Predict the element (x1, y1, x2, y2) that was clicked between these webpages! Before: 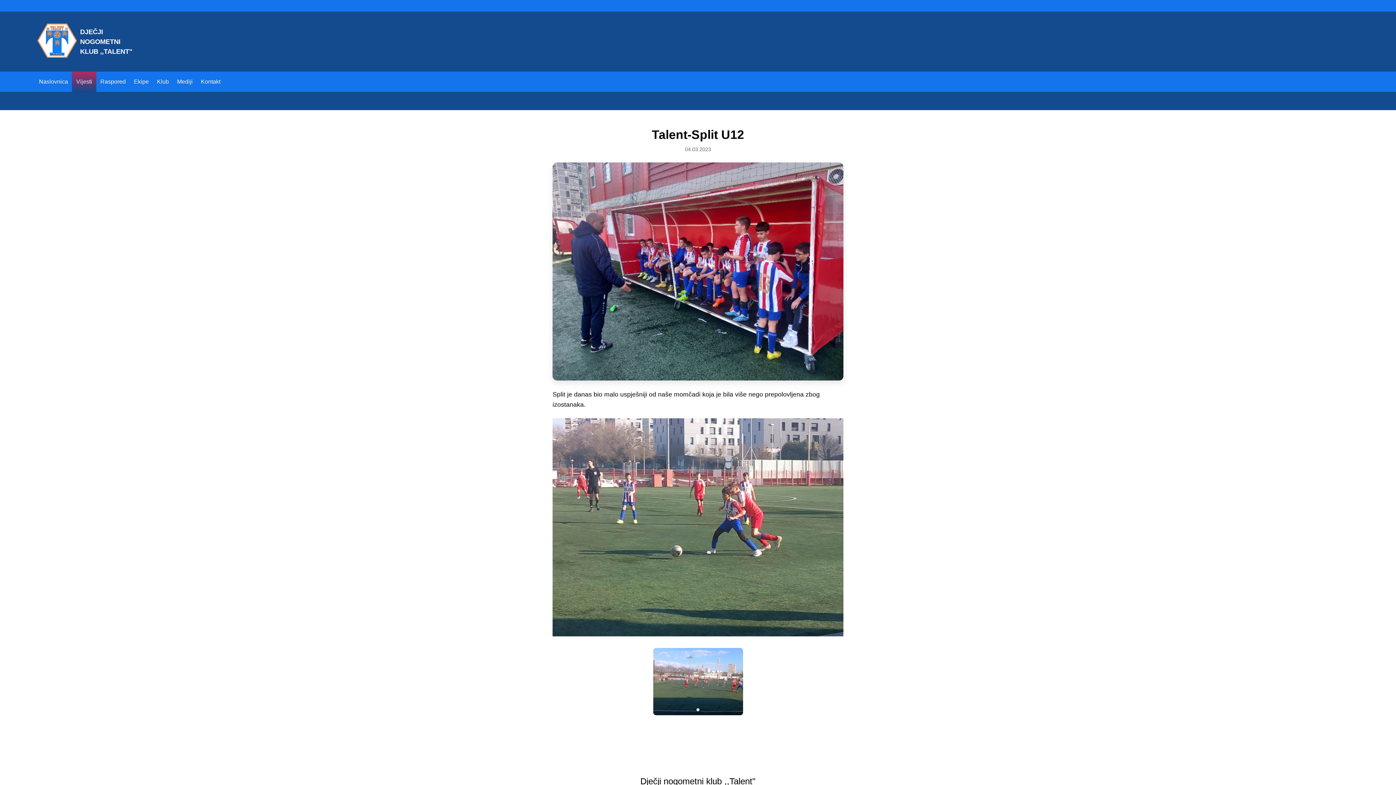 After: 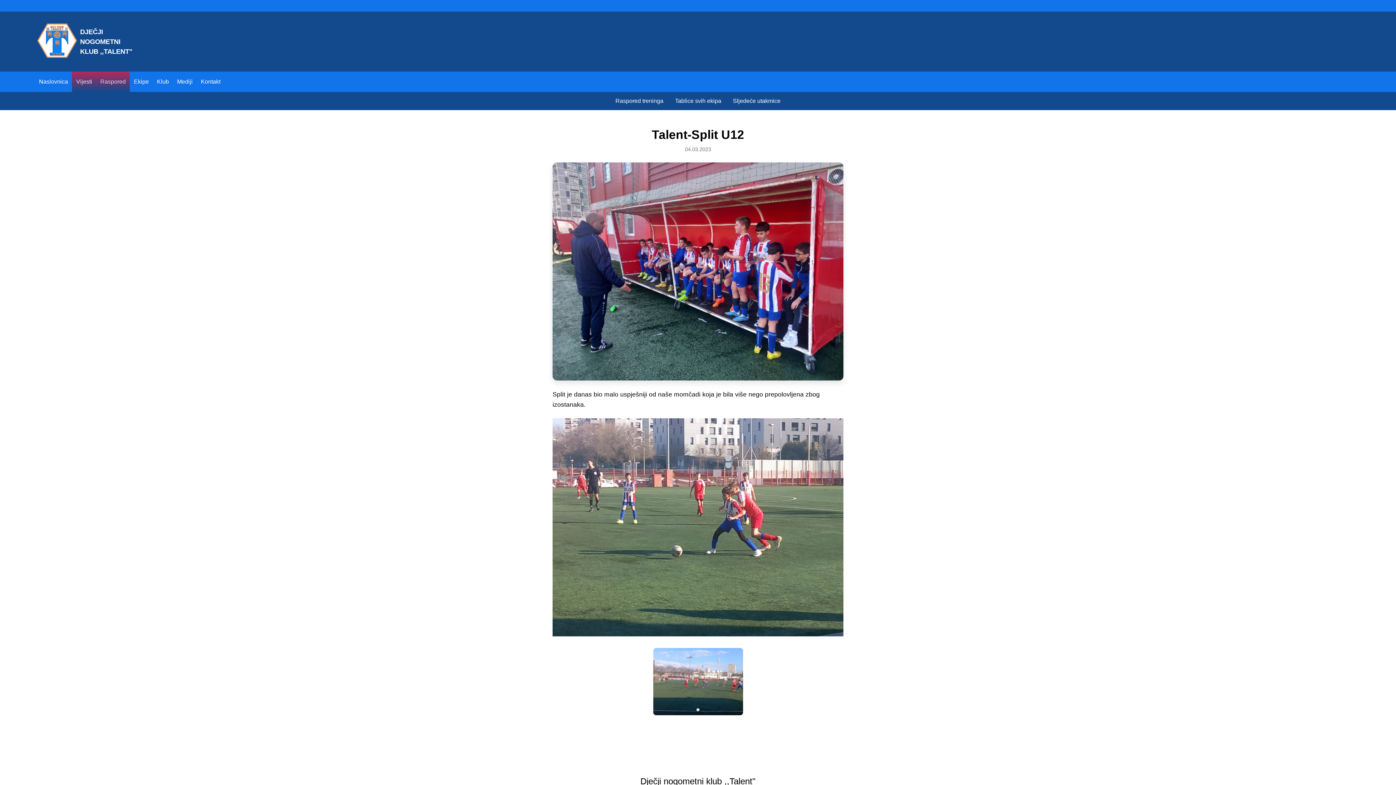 Action: label: Raspored bbox: (97, 74, 128, 89)